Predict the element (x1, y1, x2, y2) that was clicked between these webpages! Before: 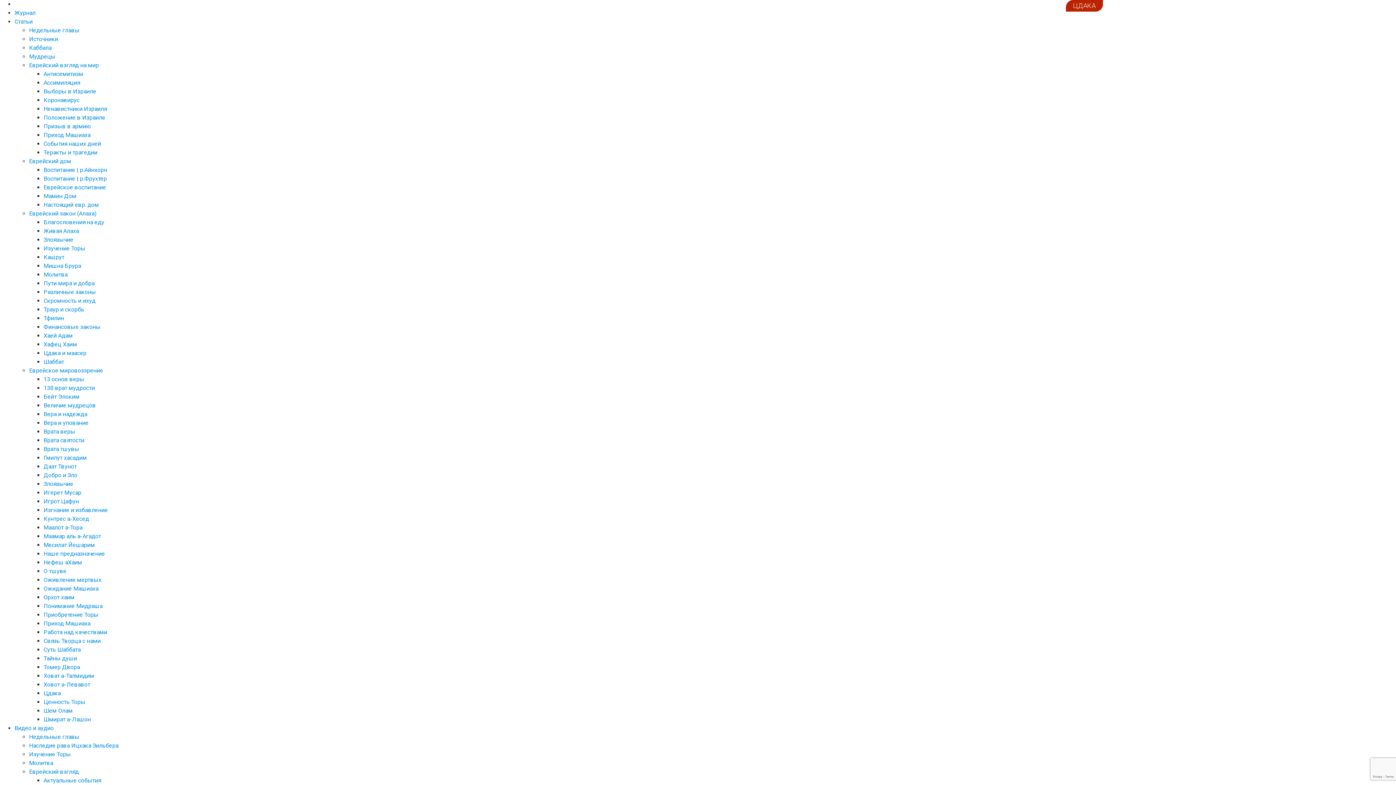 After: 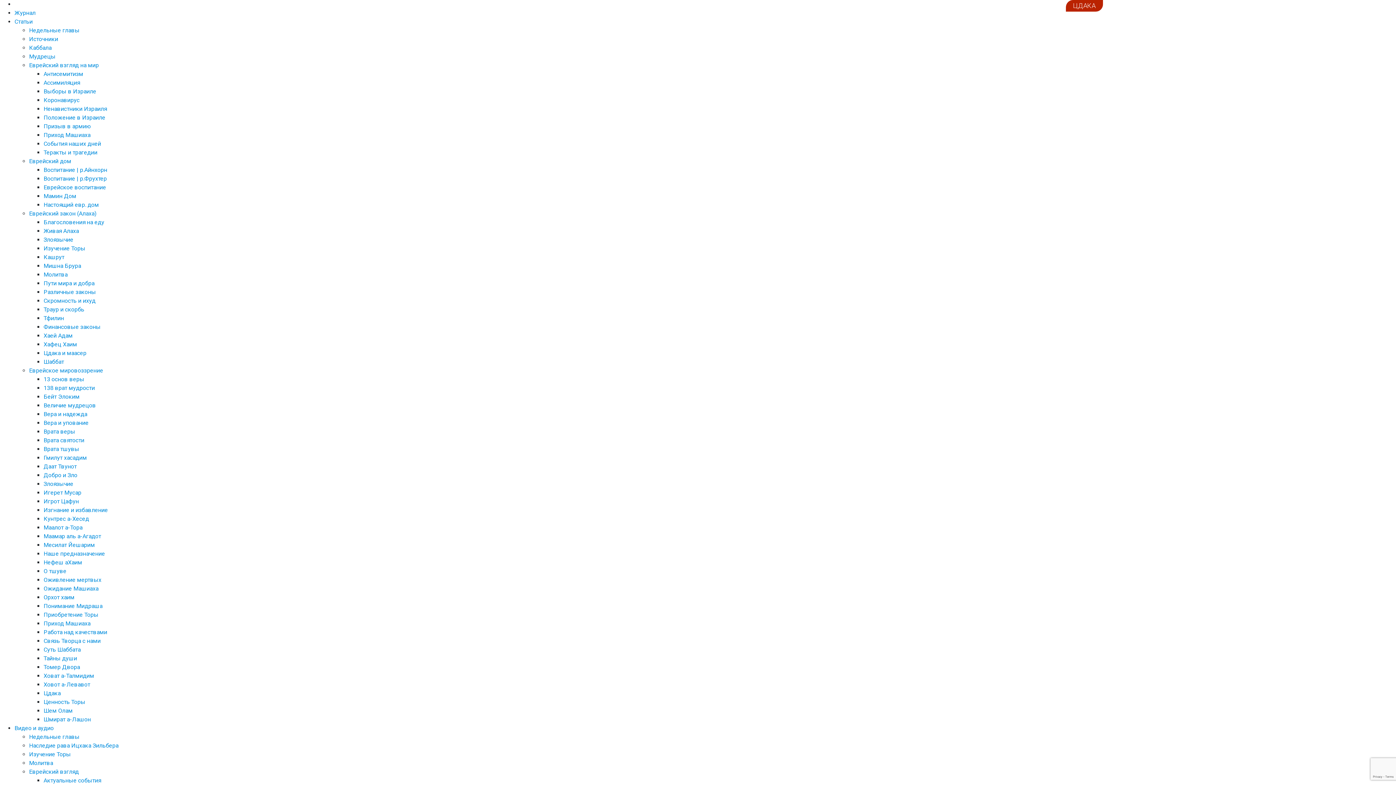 Action: label: ЦДАКА bbox: (1066, -5, 1102, 16)